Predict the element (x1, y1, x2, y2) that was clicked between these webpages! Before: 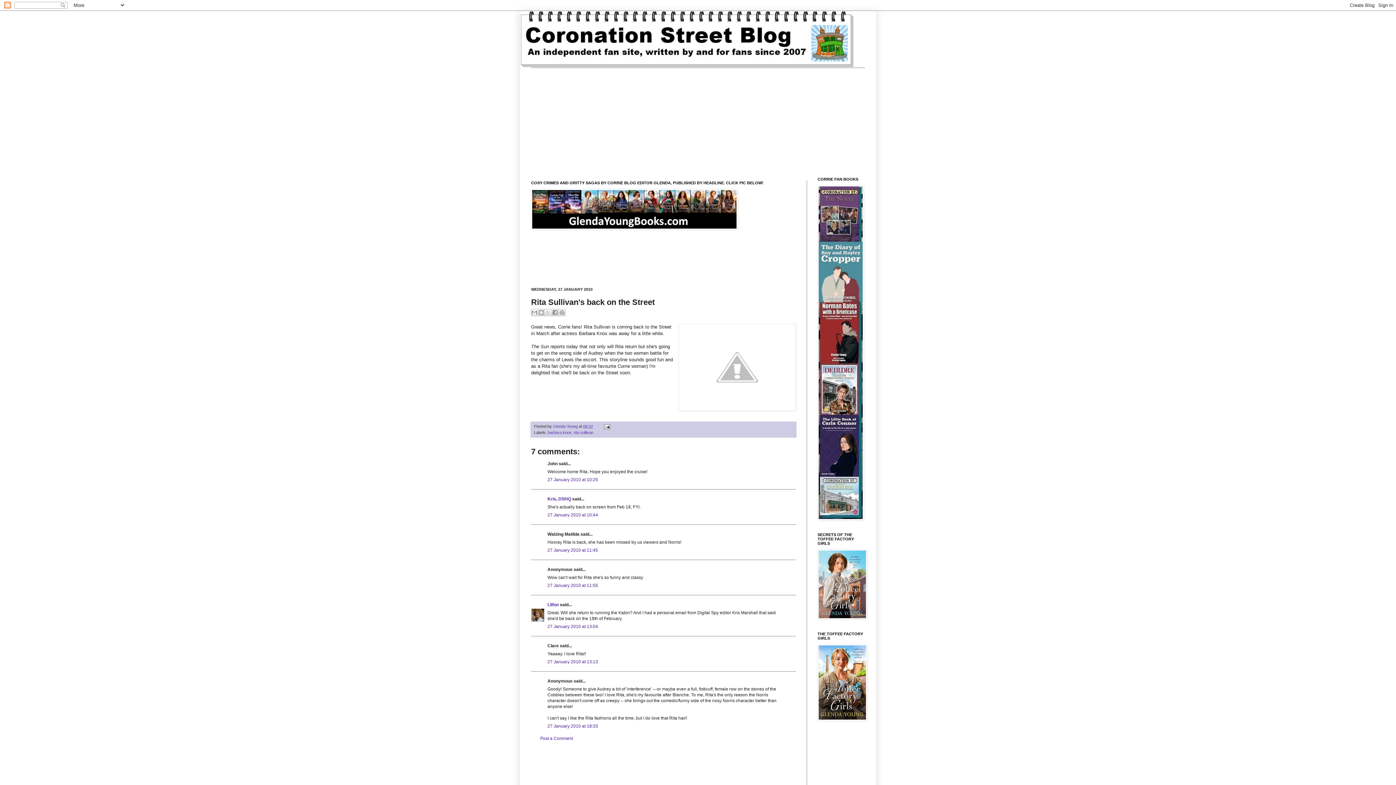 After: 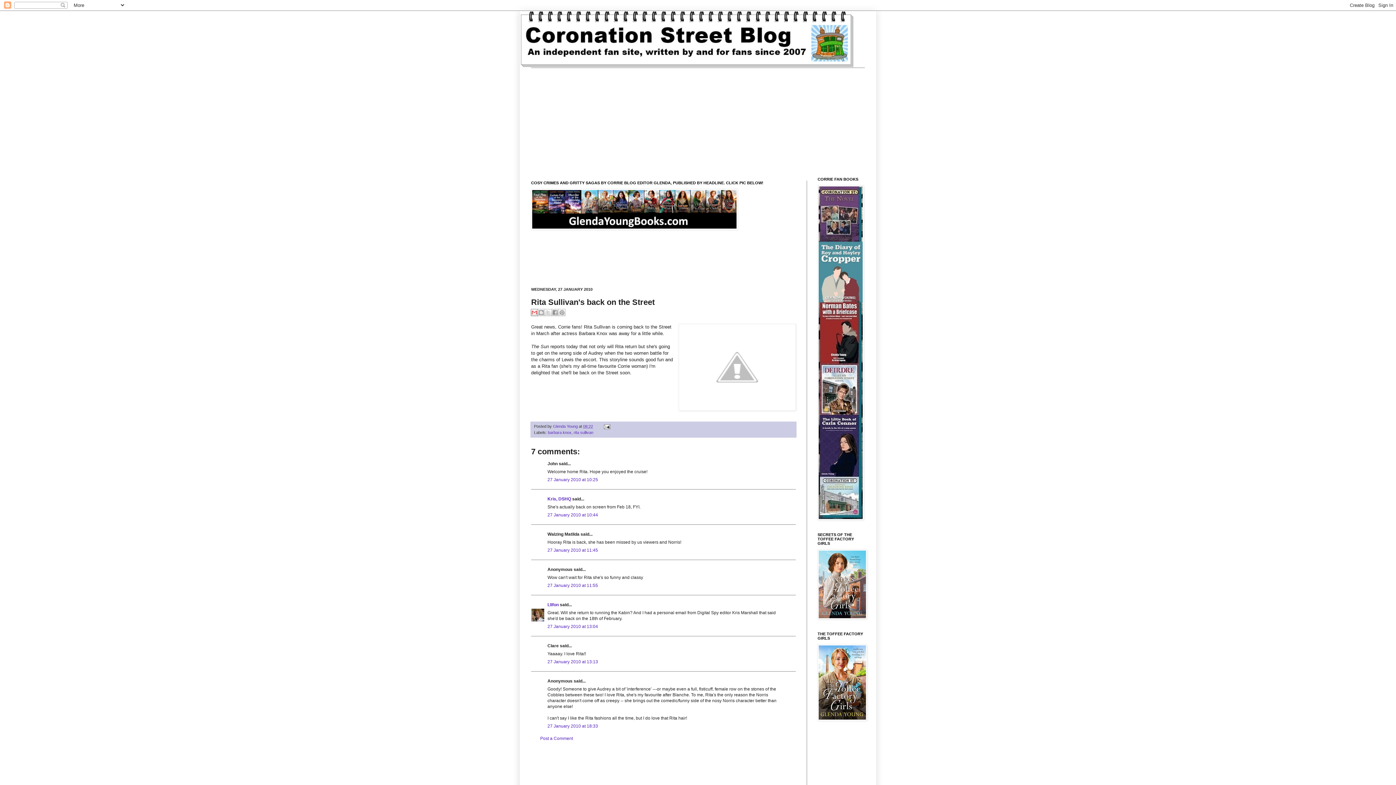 Action: label: Email This bbox: (530, 309, 538, 316)